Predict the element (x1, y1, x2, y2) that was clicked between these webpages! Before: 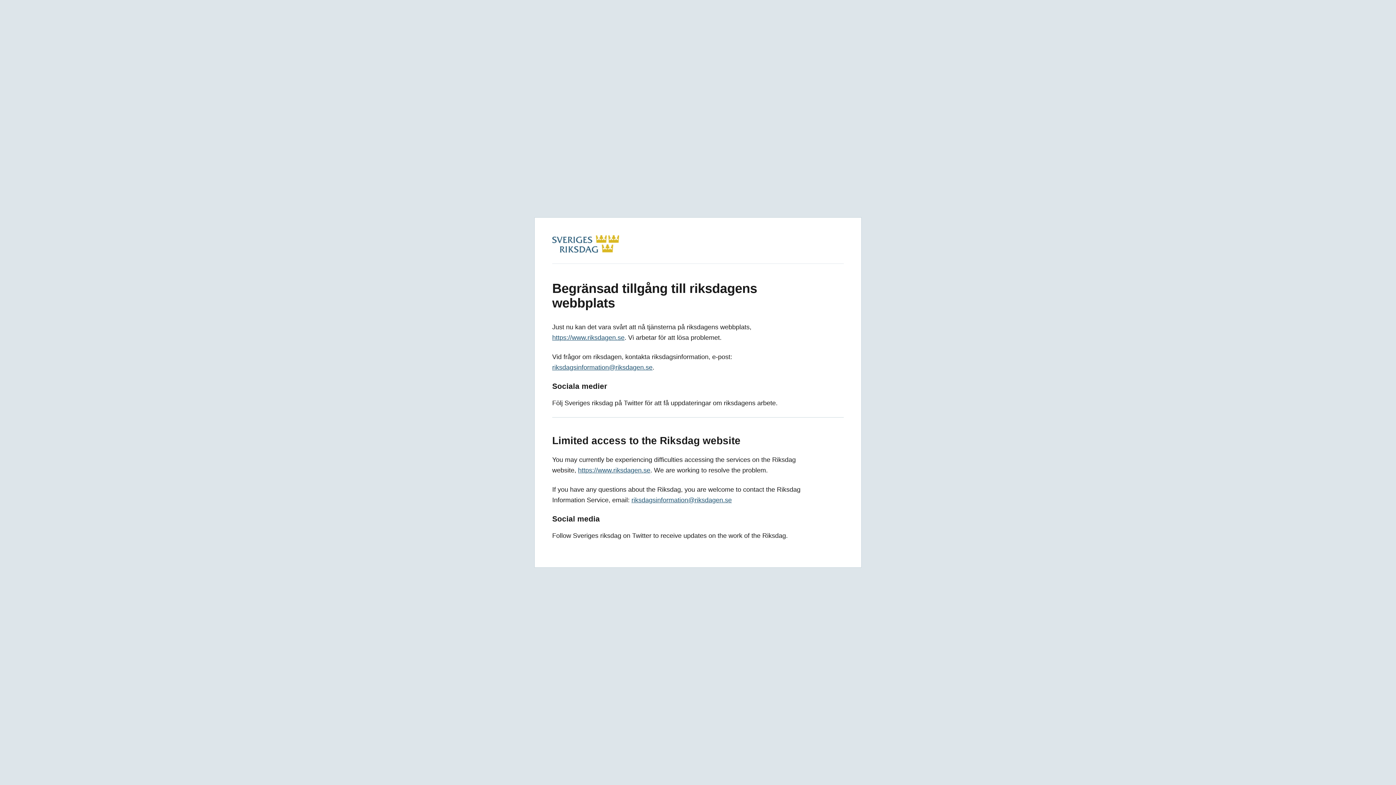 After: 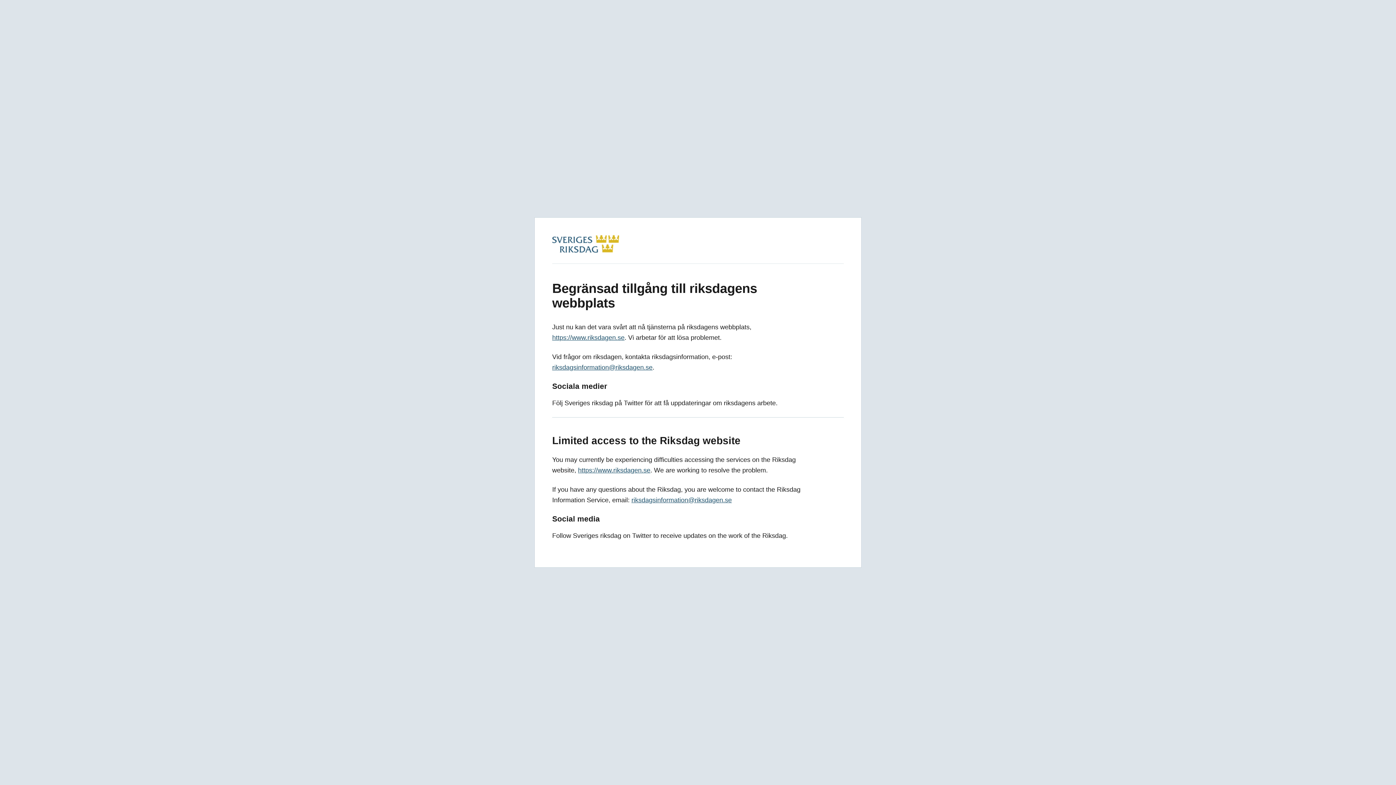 Action: label: https://www.riksdagen.se bbox: (552, 334, 624, 341)